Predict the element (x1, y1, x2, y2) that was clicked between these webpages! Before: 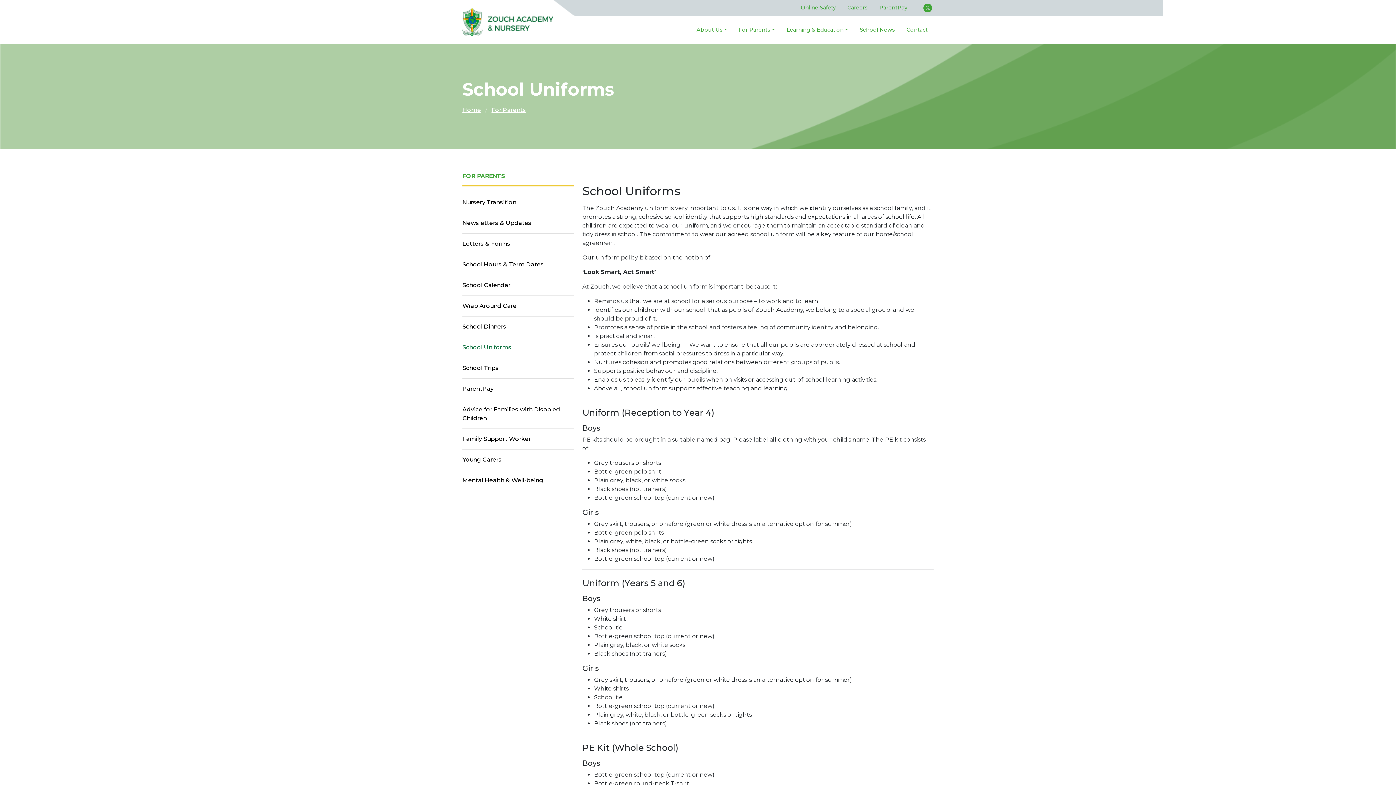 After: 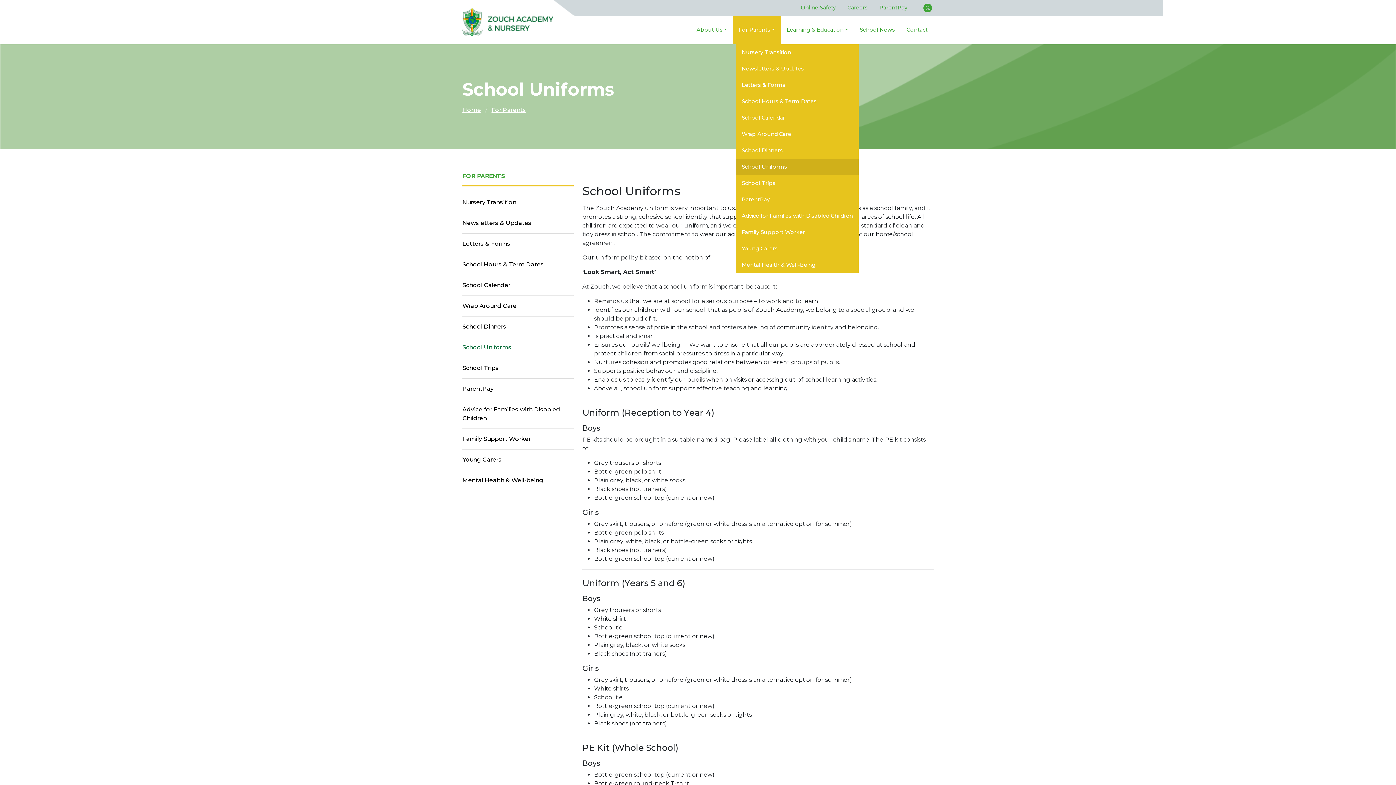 Action: label: For Parents bbox: (733, 15, 780, 44)